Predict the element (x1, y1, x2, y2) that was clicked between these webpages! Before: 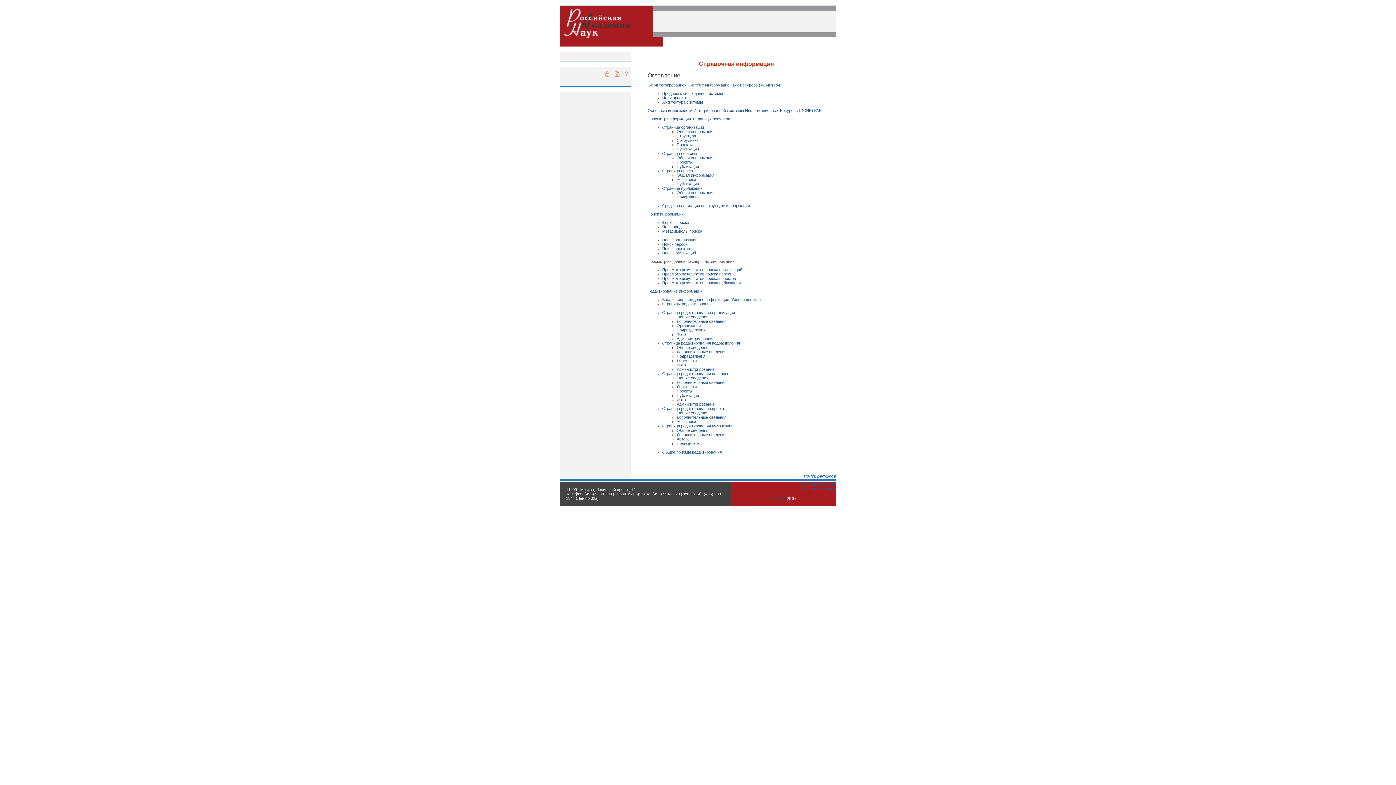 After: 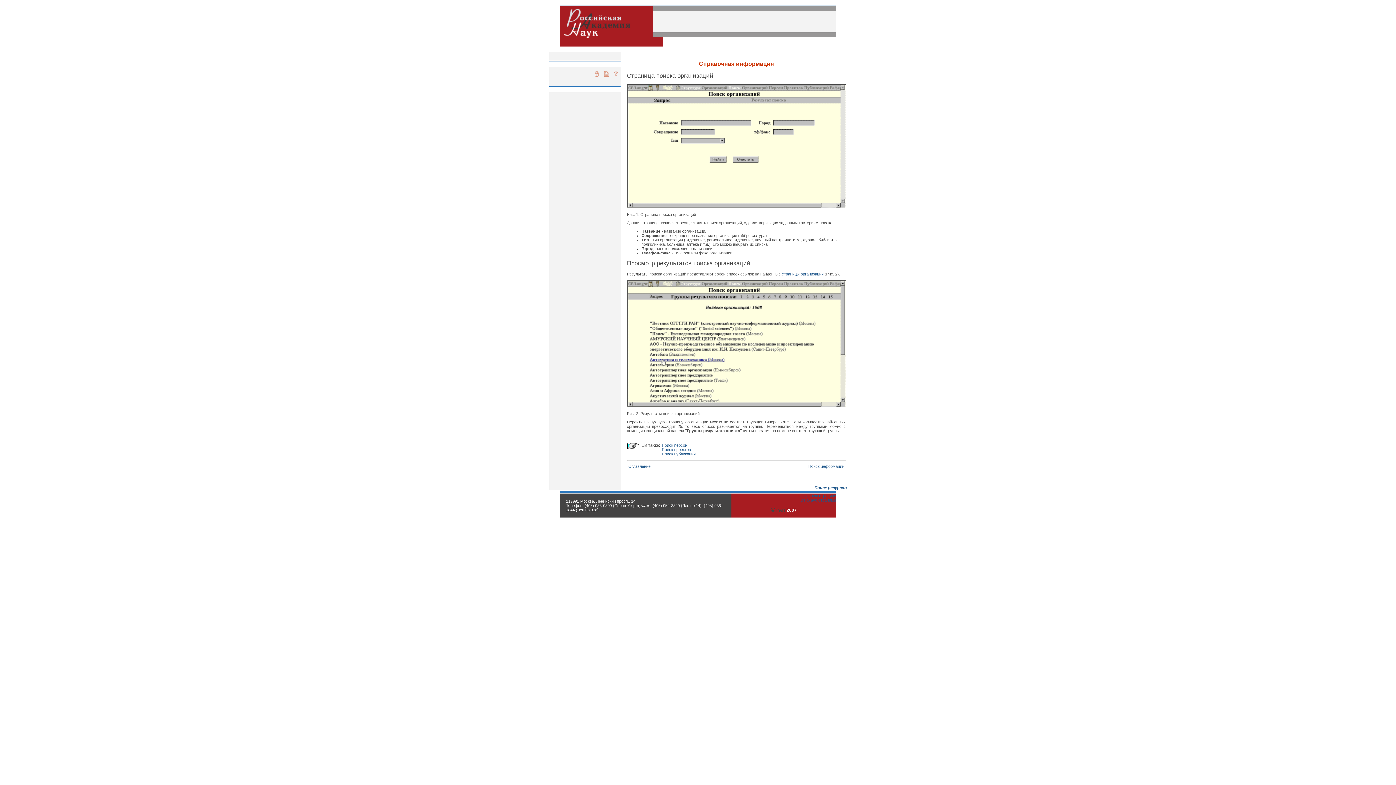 Action: label: Поиск организаций bbox: (662, 237, 697, 242)